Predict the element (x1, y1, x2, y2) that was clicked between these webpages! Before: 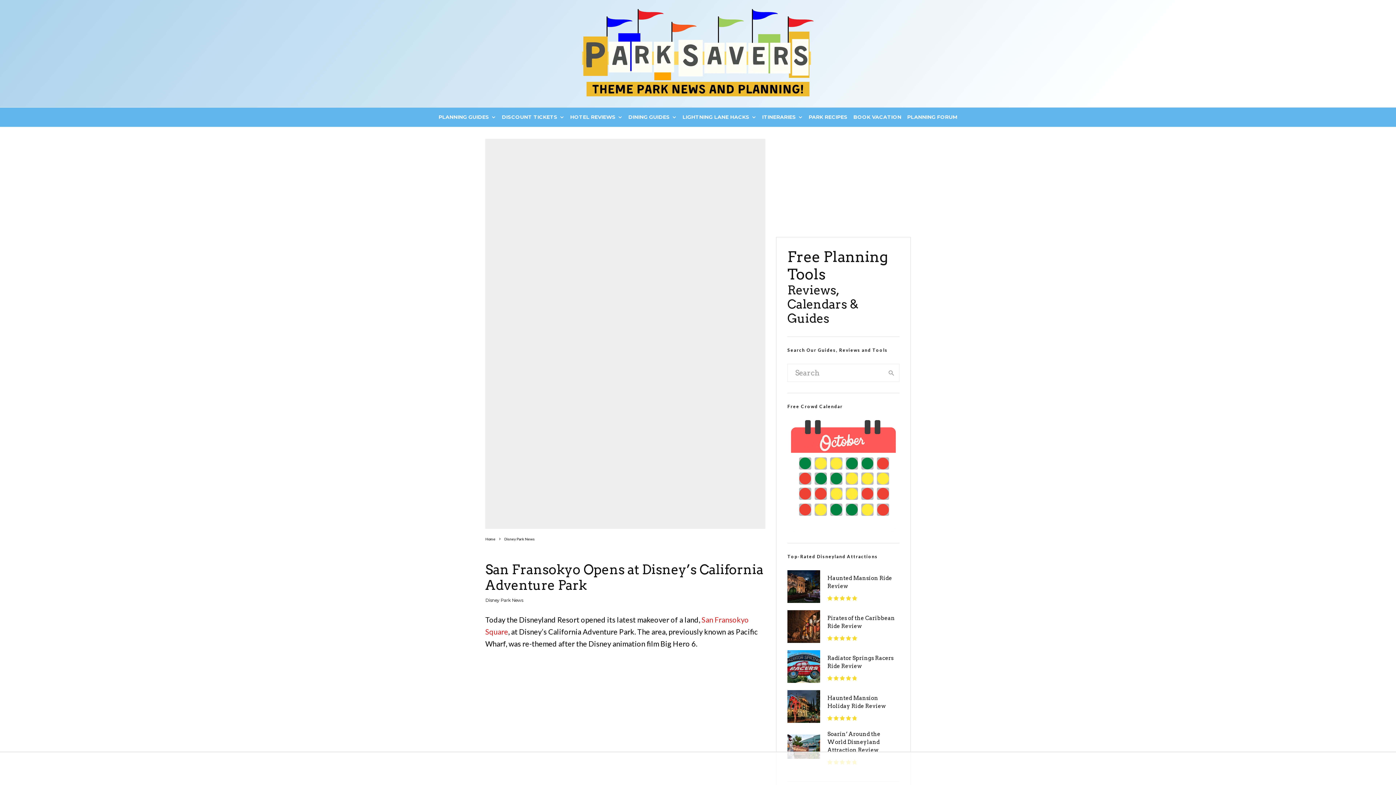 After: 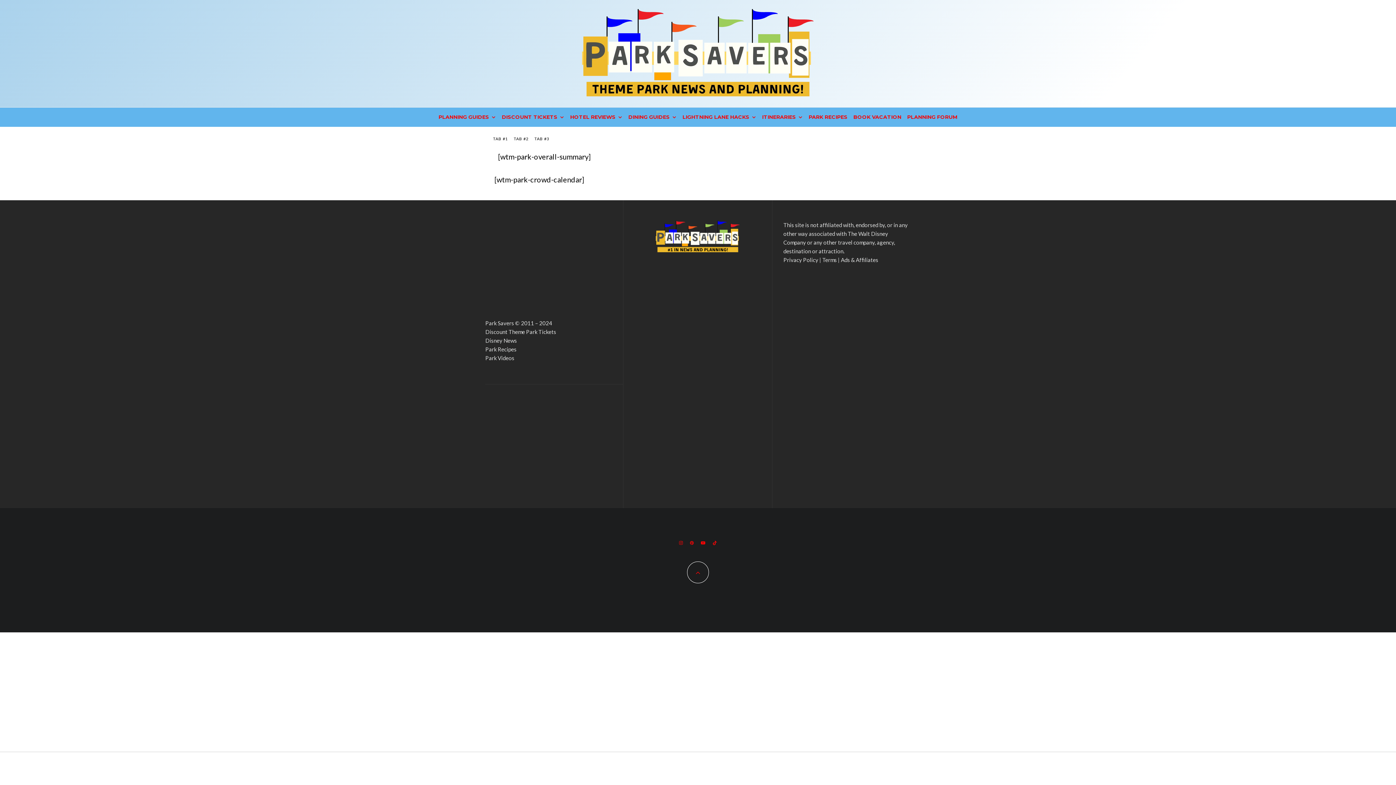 Action: bbox: (787, 470, 899, 479)